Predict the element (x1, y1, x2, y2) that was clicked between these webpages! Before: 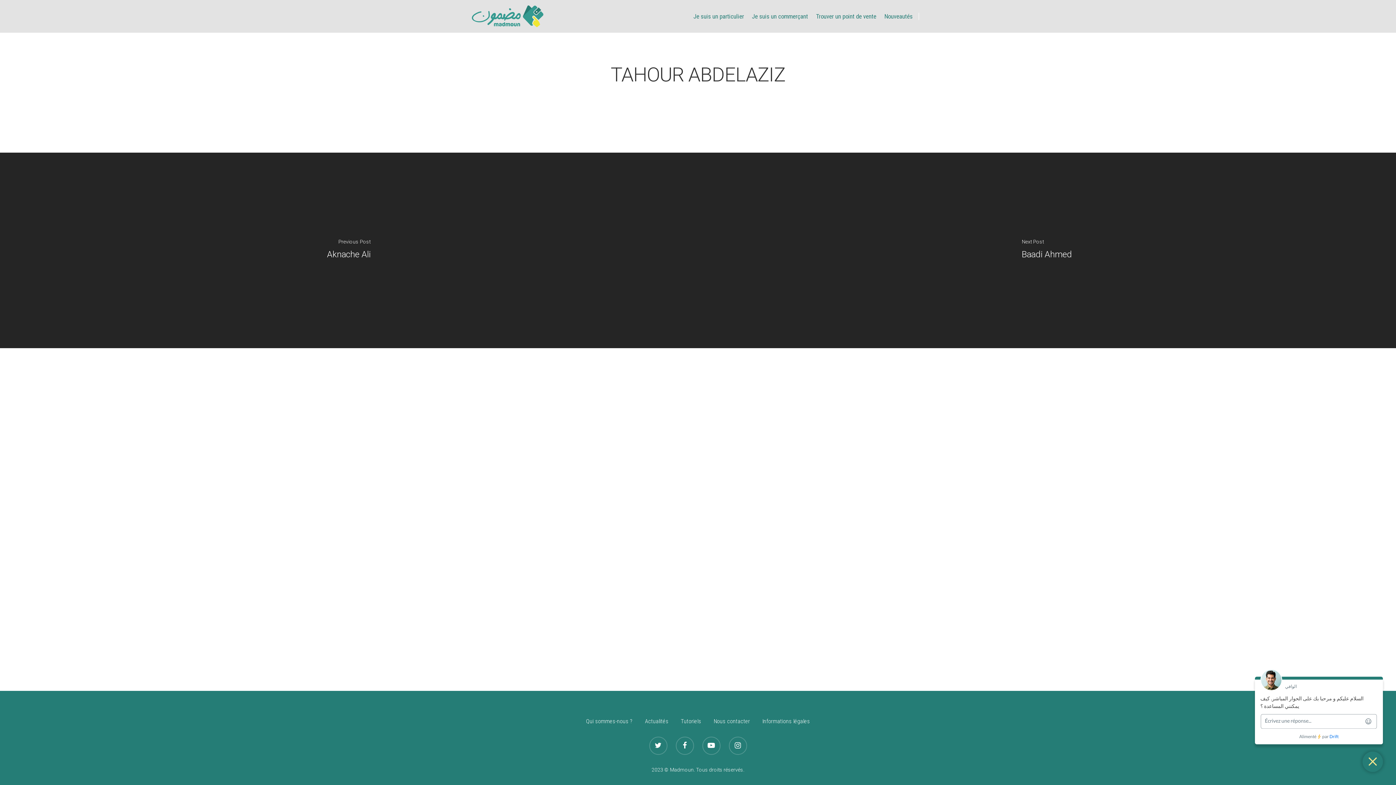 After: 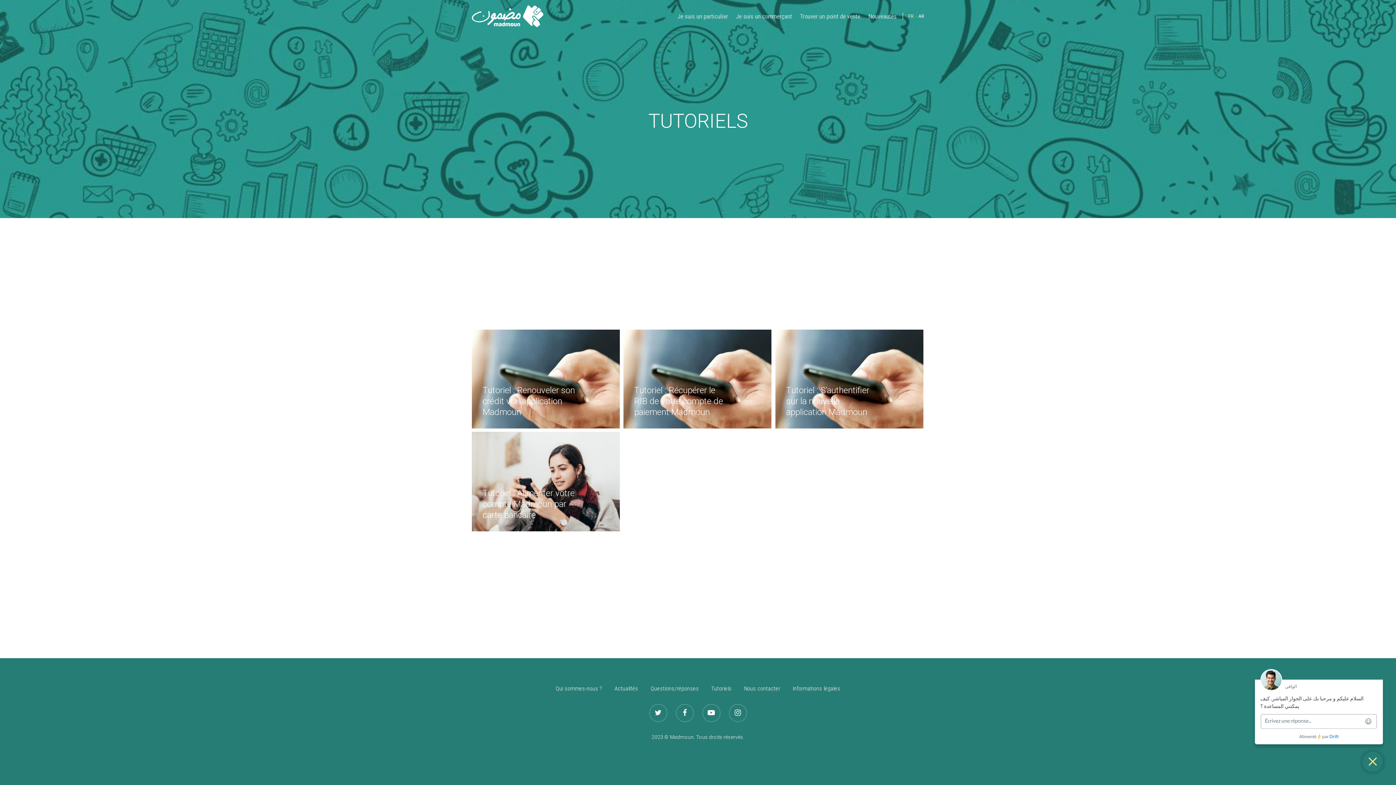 Action: bbox: (681, 718, 701, 725) label: Tutoriels